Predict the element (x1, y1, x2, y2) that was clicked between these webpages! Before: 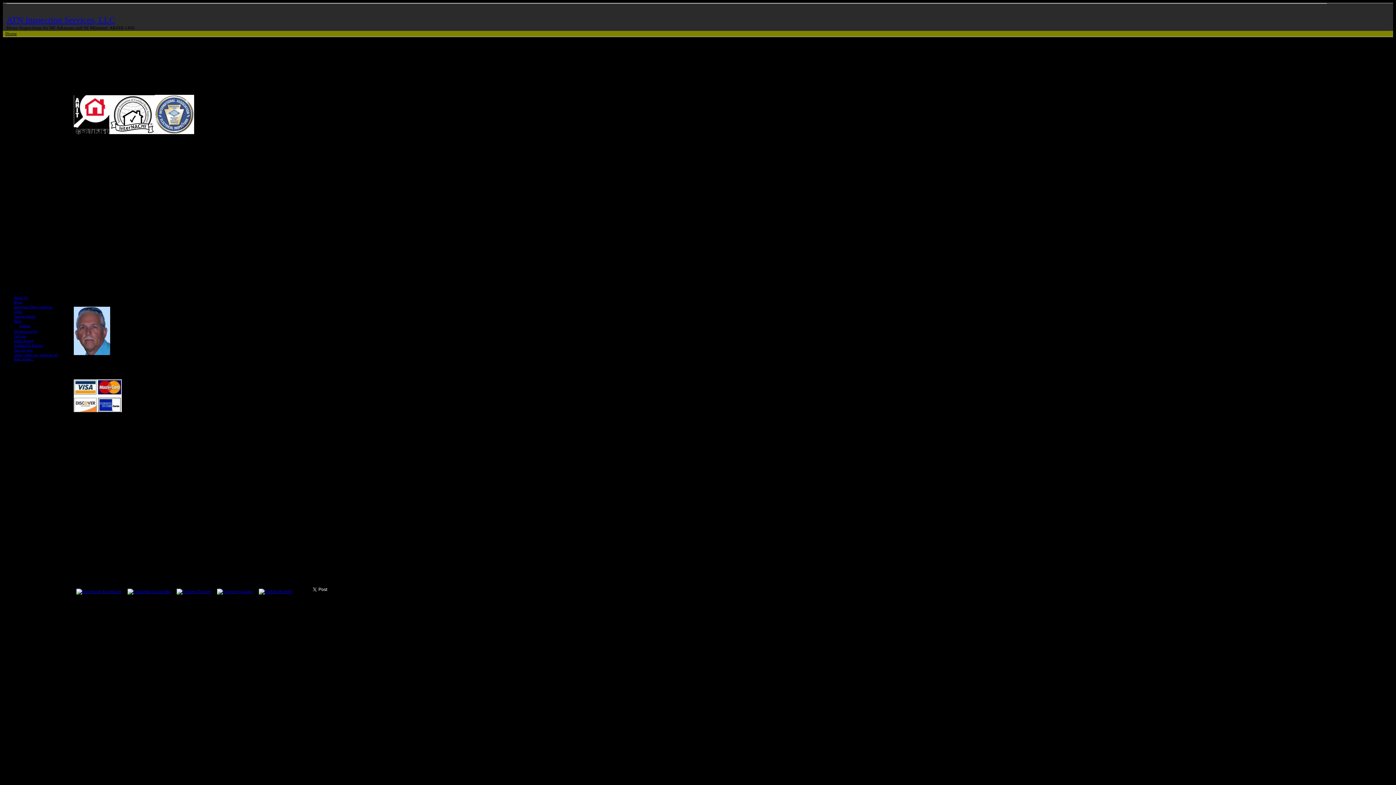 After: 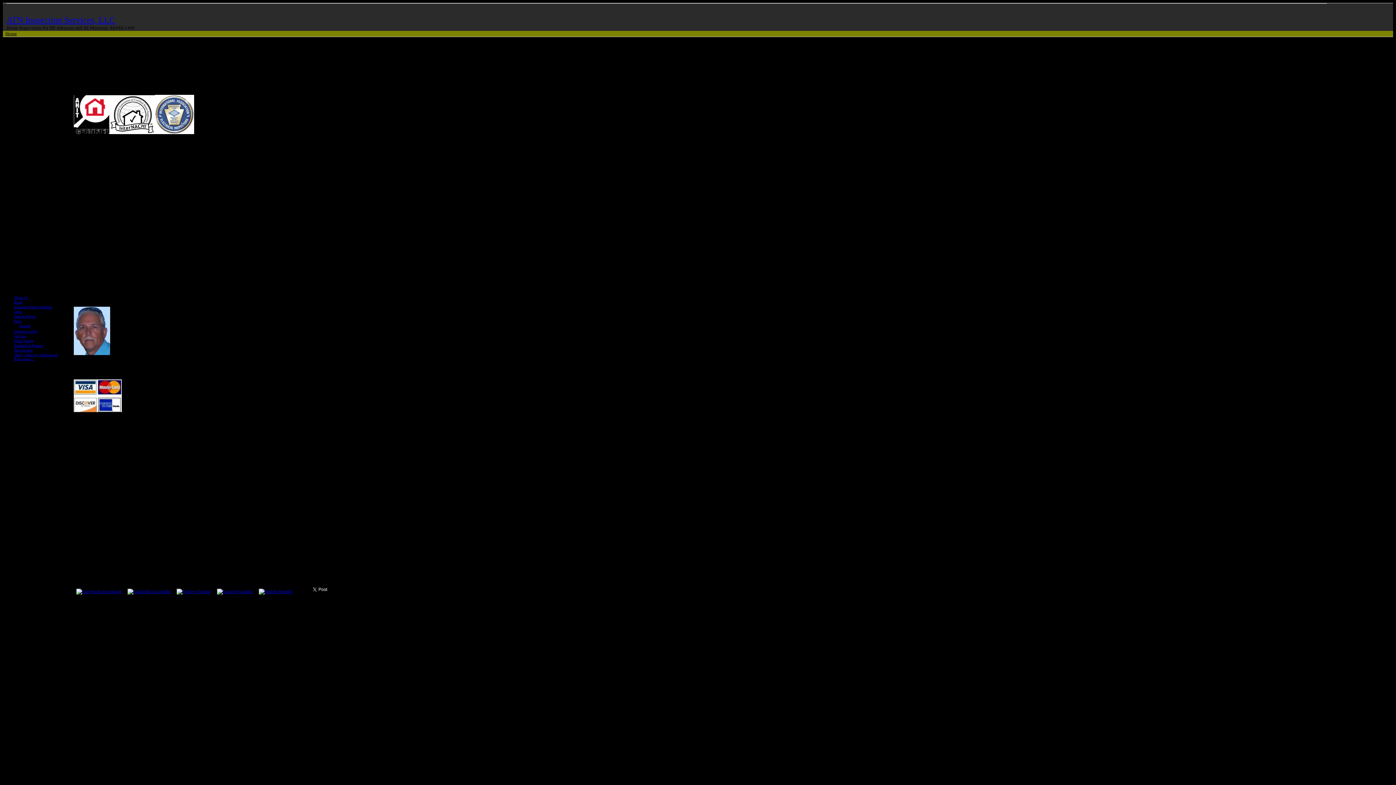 Action: bbox: (216, 589, 252, 594) label:  Google